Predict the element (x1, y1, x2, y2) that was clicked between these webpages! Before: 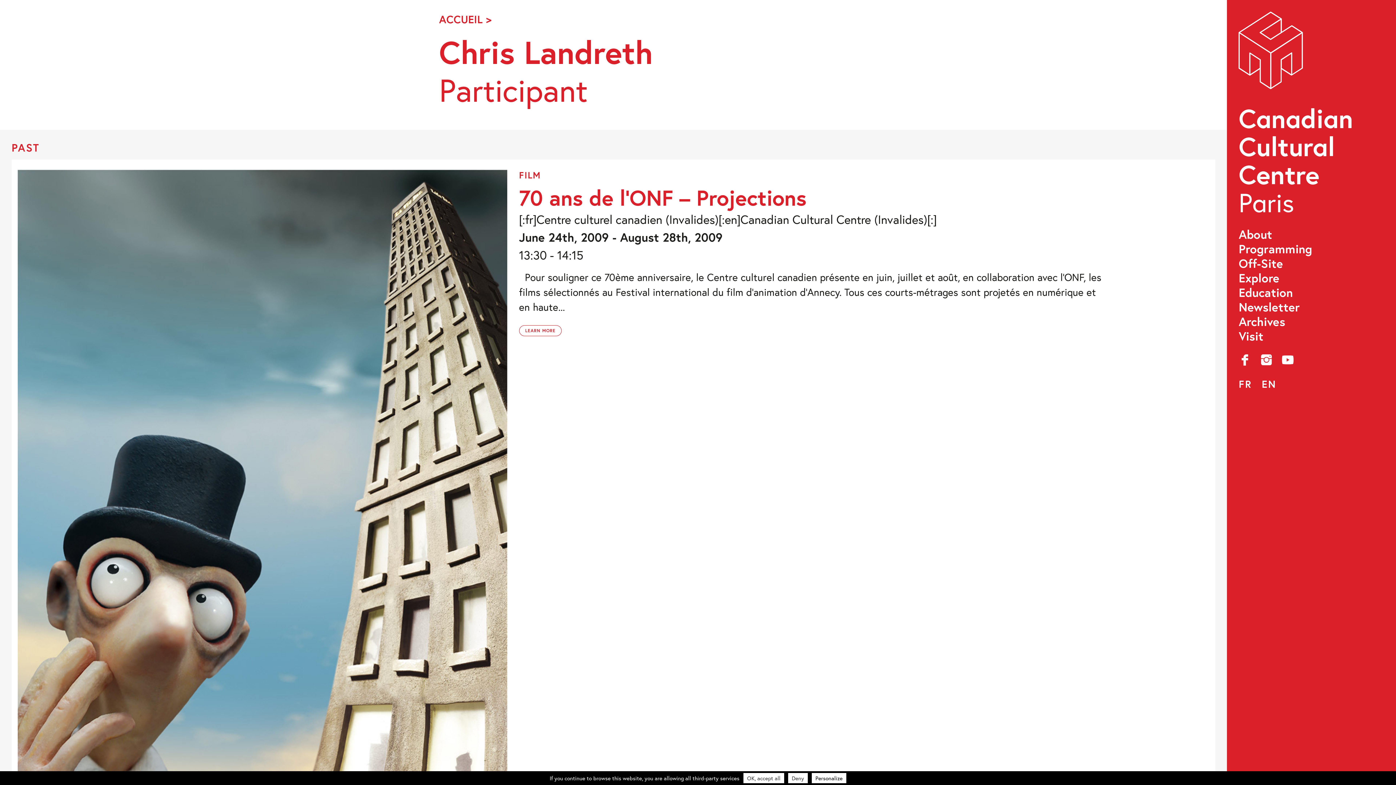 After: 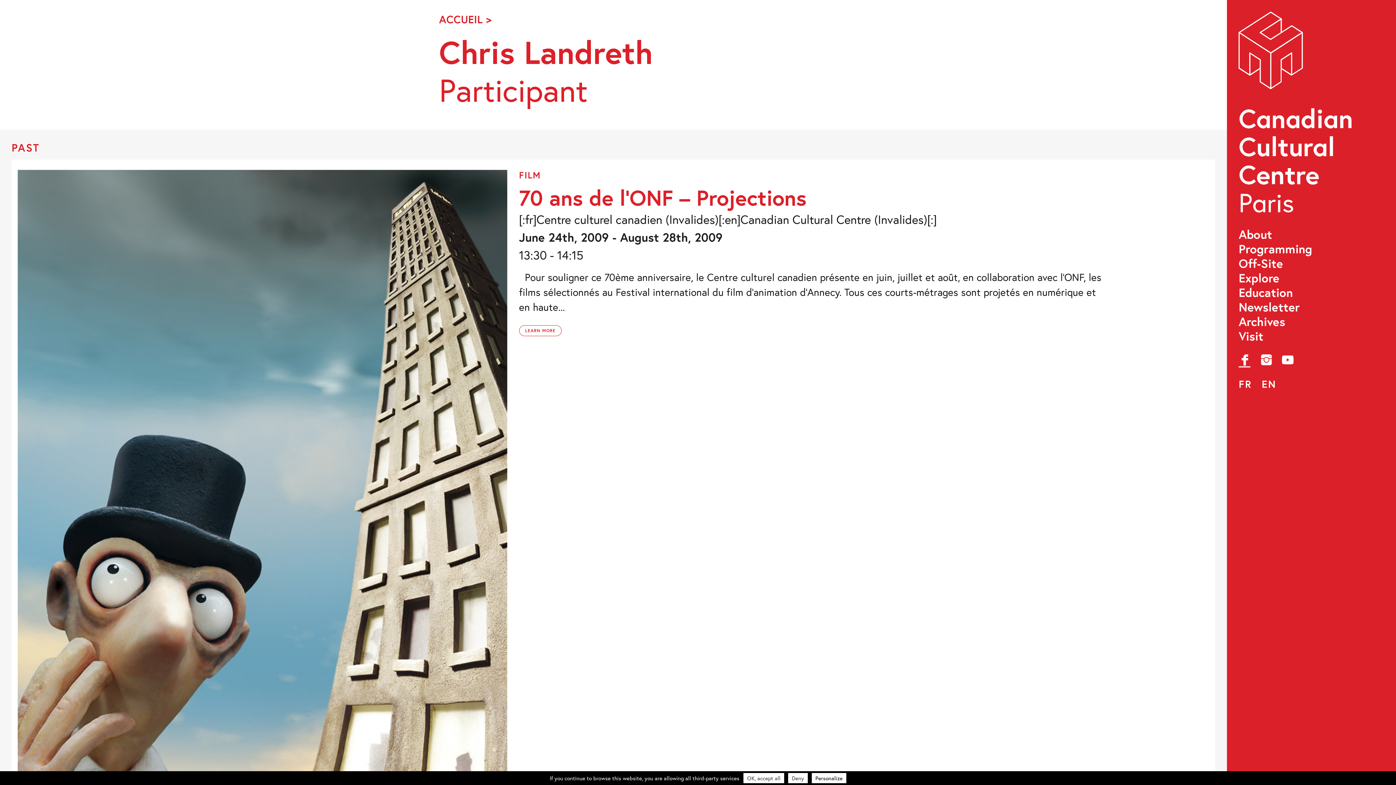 Action: label: f bbox: (1239, 353, 1256, 367)